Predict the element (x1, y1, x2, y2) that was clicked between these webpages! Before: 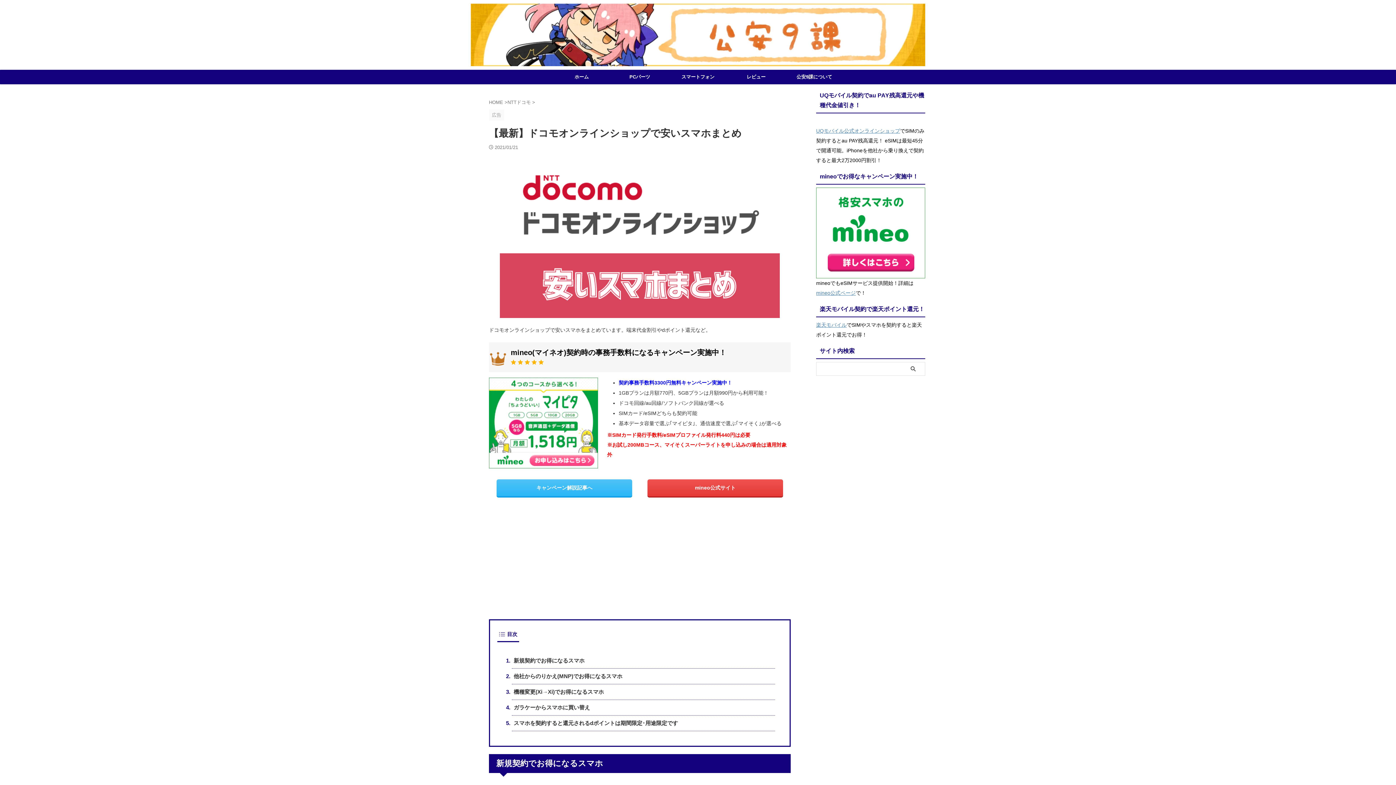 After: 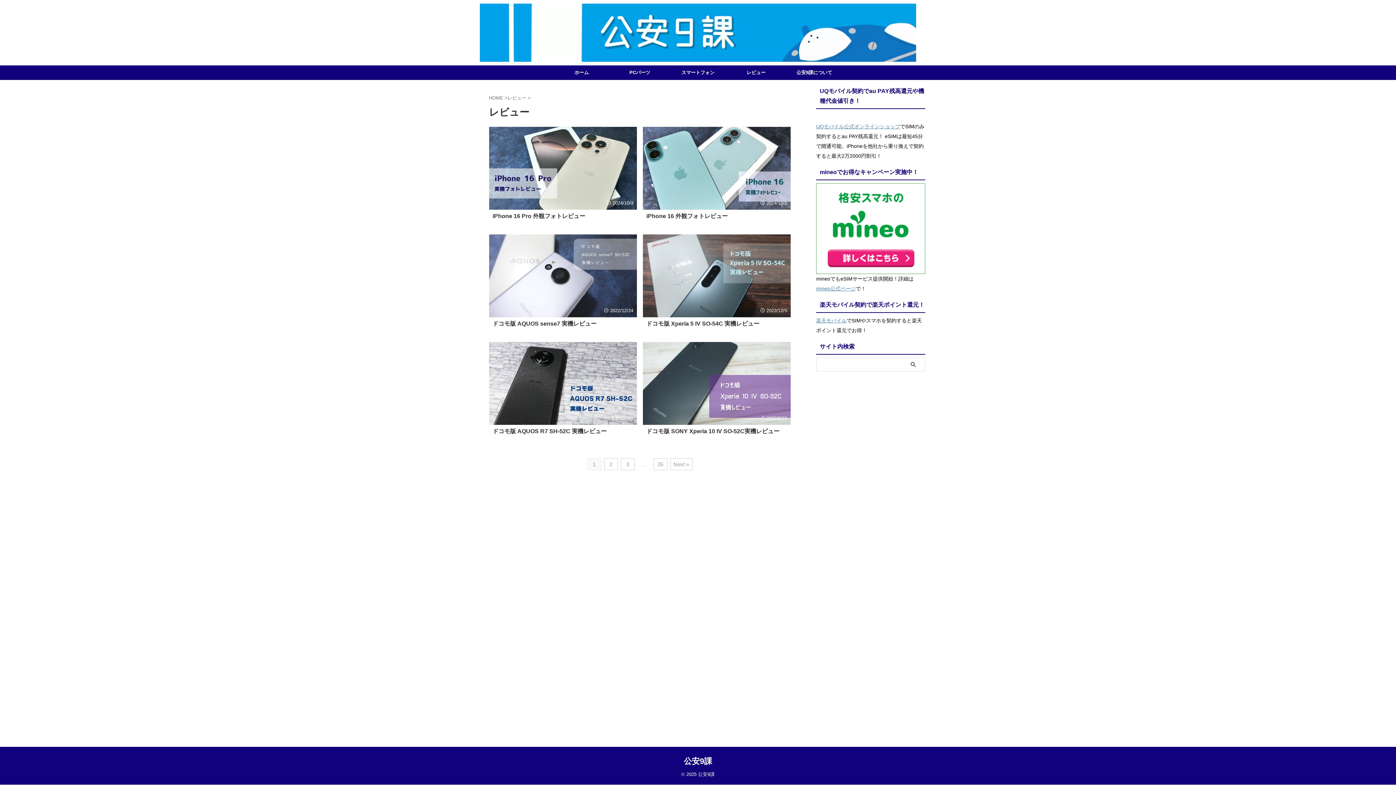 Action: bbox: (727, 69, 785, 84) label: レビュー